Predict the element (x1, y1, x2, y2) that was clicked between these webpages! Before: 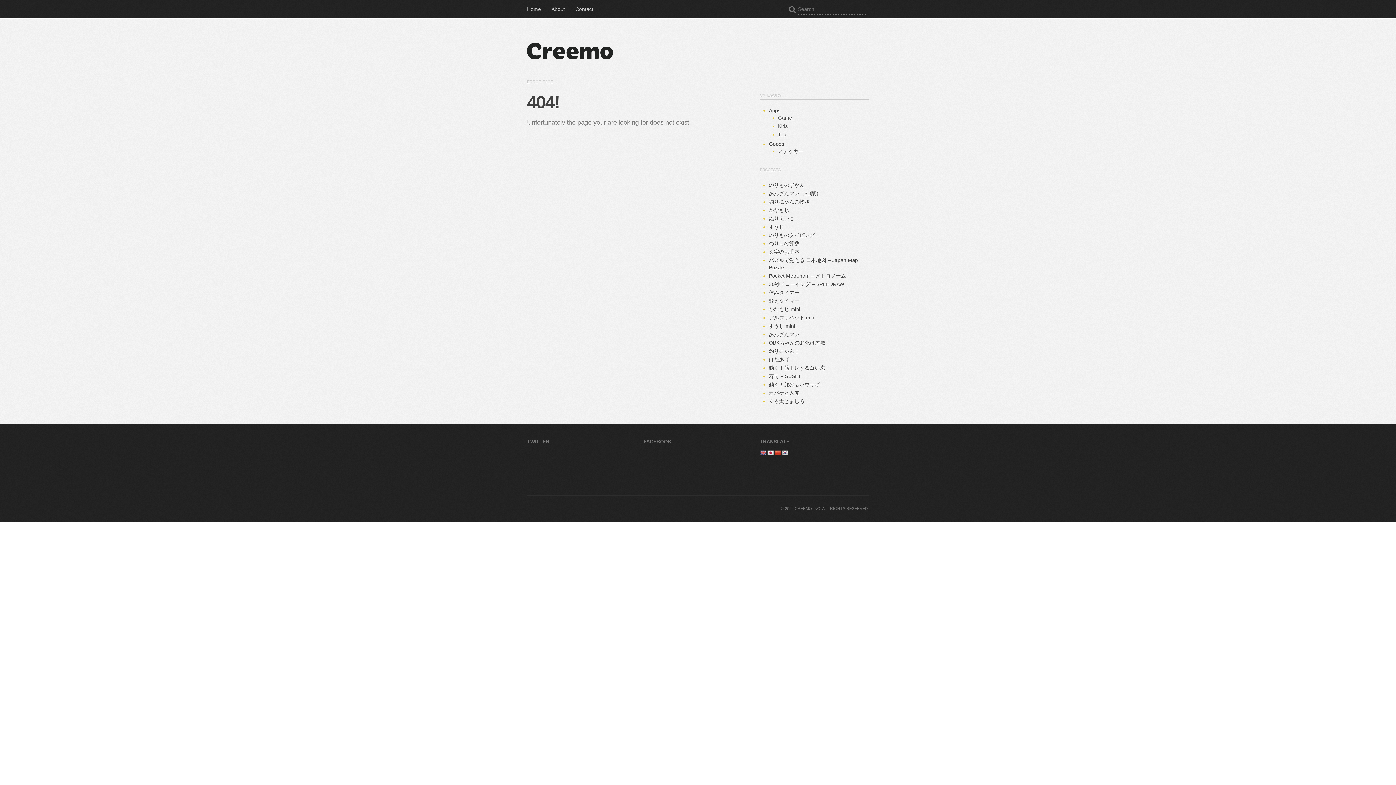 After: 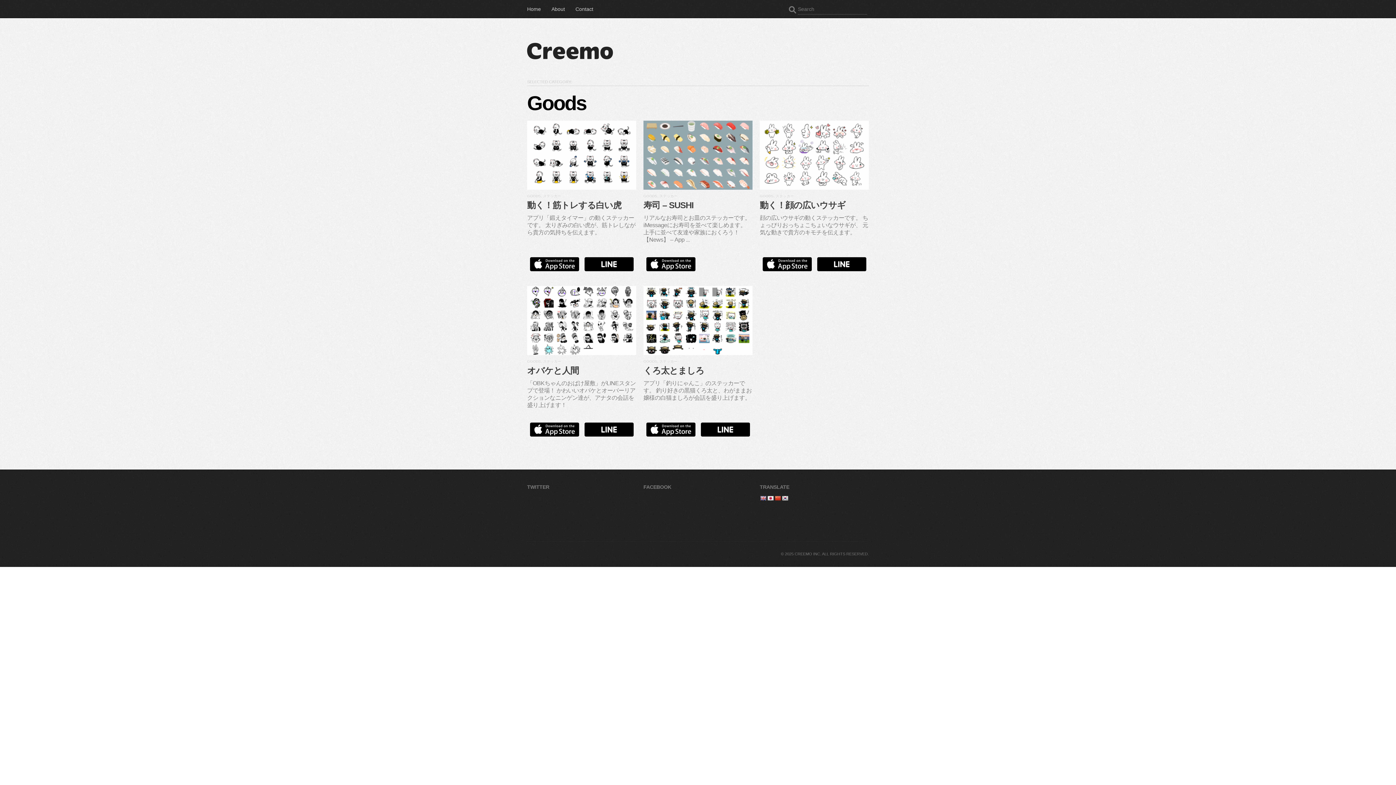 Action: bbox: (769, 140, 870, 147) label: Goods